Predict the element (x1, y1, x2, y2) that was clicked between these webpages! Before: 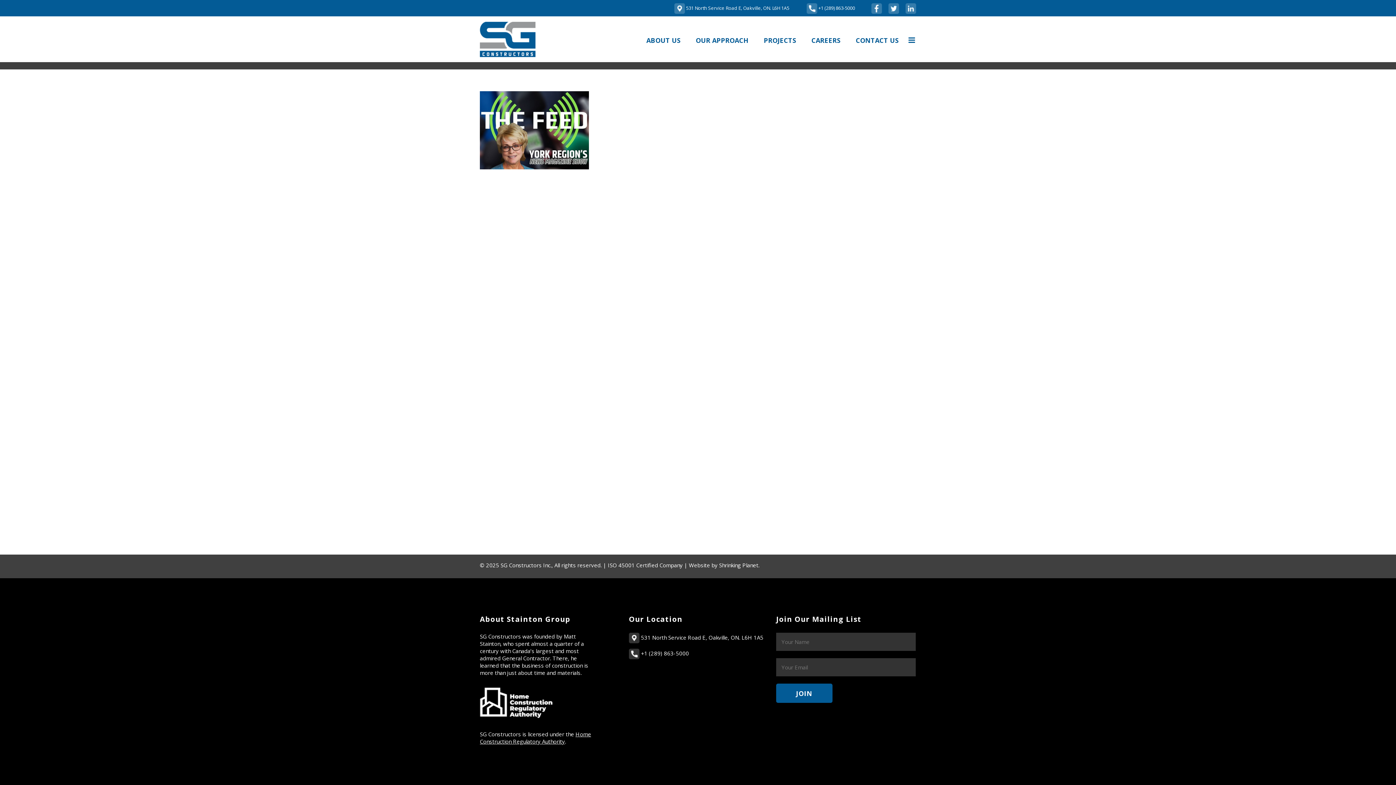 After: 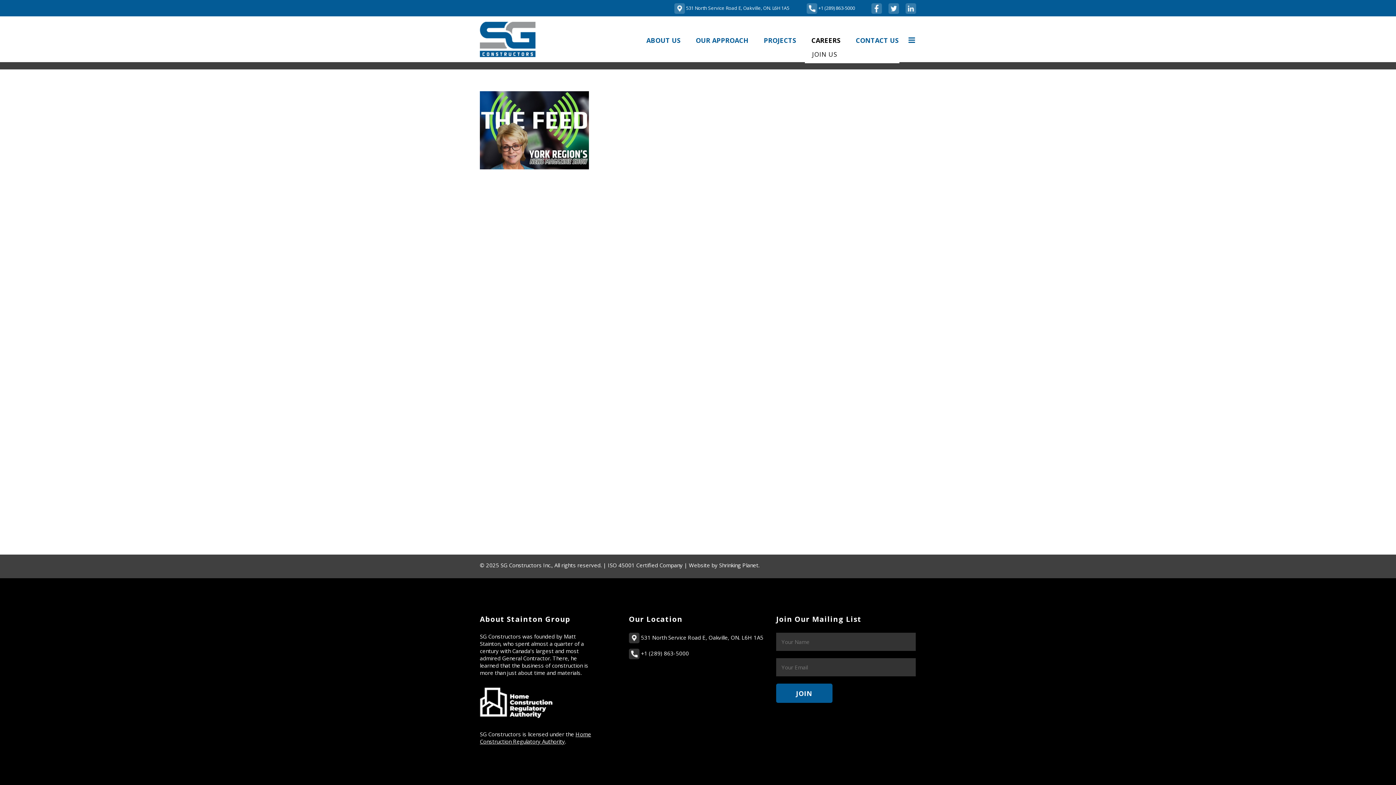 Action: bbox: (805, 36, 846, 44) label: CAREERS